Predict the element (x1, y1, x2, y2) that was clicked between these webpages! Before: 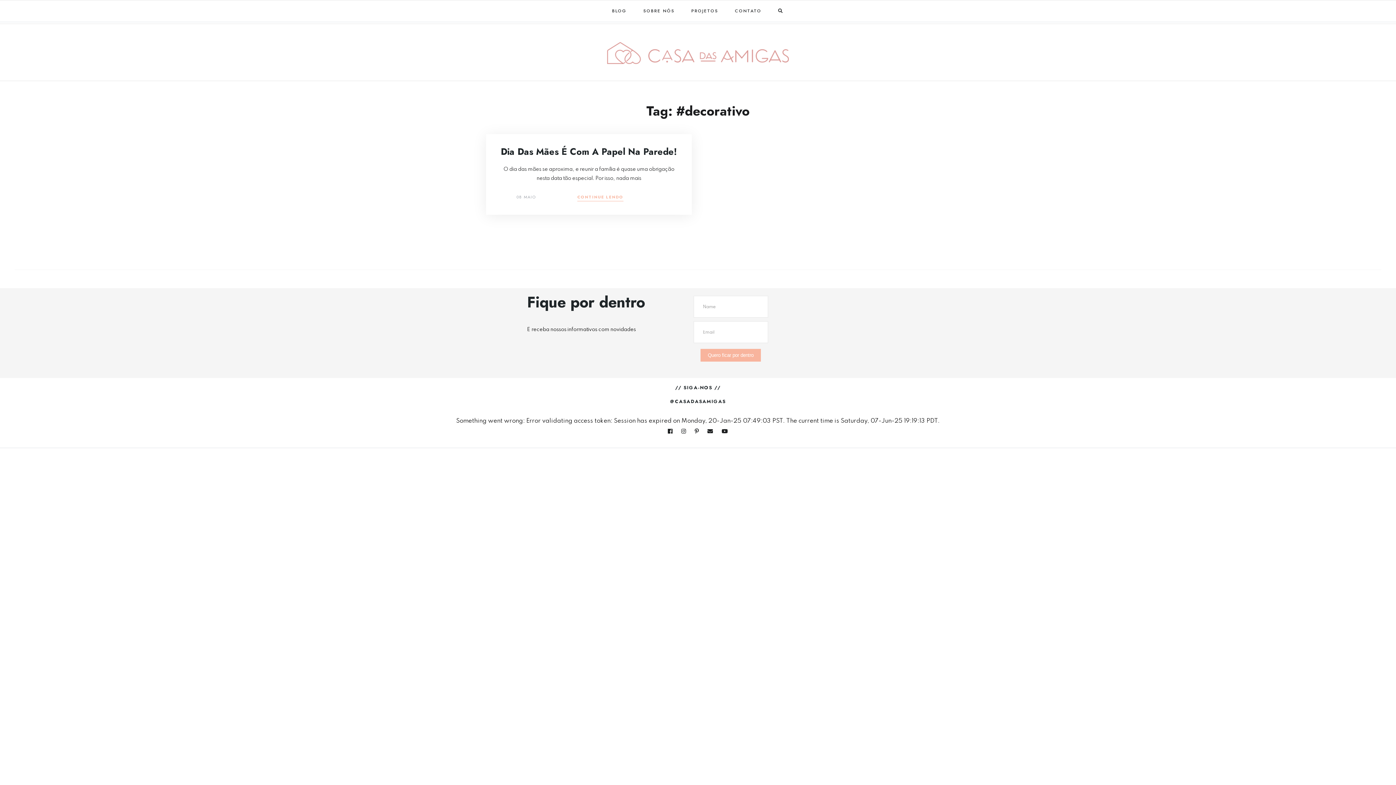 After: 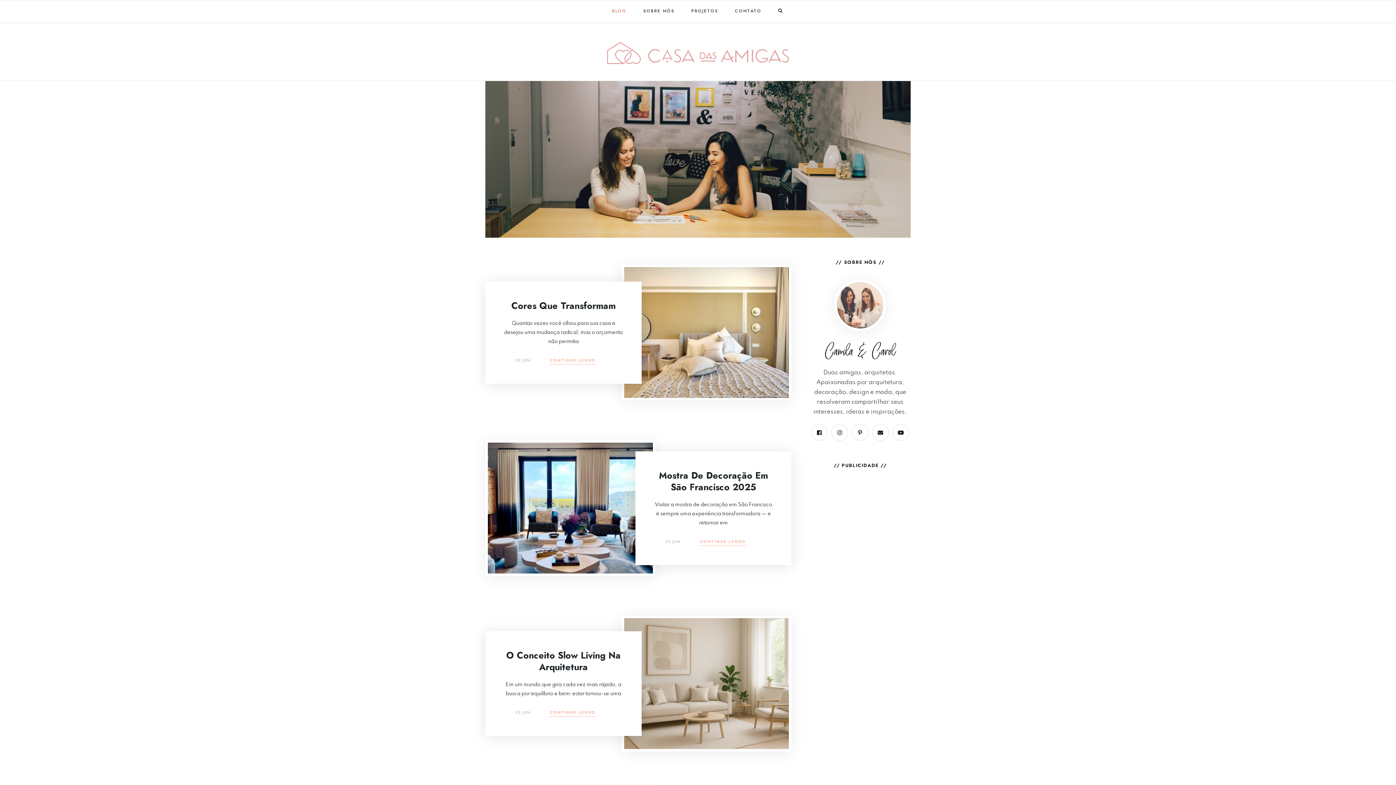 Action: label: BLOG bbox: (604, 0, 634, 21)